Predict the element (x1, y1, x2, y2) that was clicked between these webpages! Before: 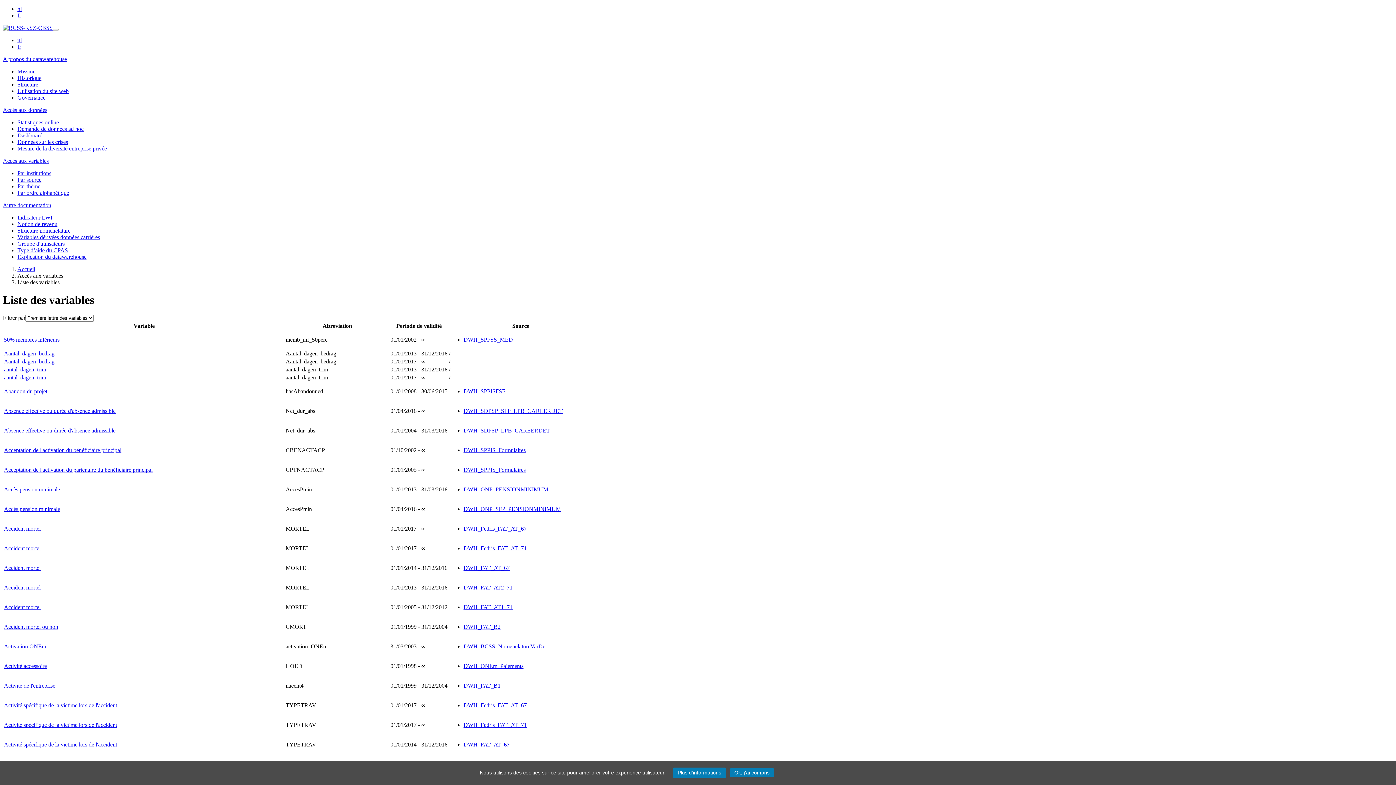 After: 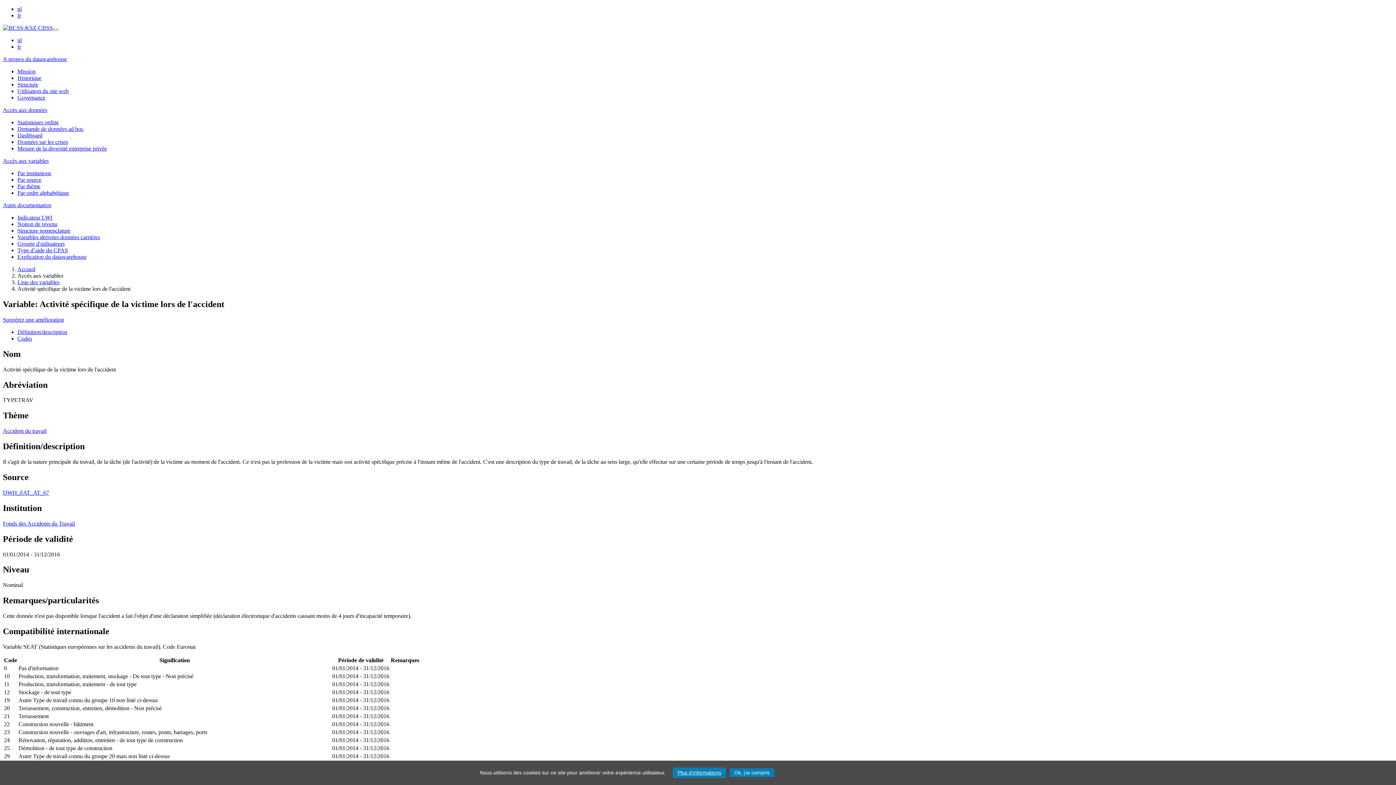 Action: bbox: (4, 741, 117, 747) label: Activité spécifique de la victime lors de l'accident